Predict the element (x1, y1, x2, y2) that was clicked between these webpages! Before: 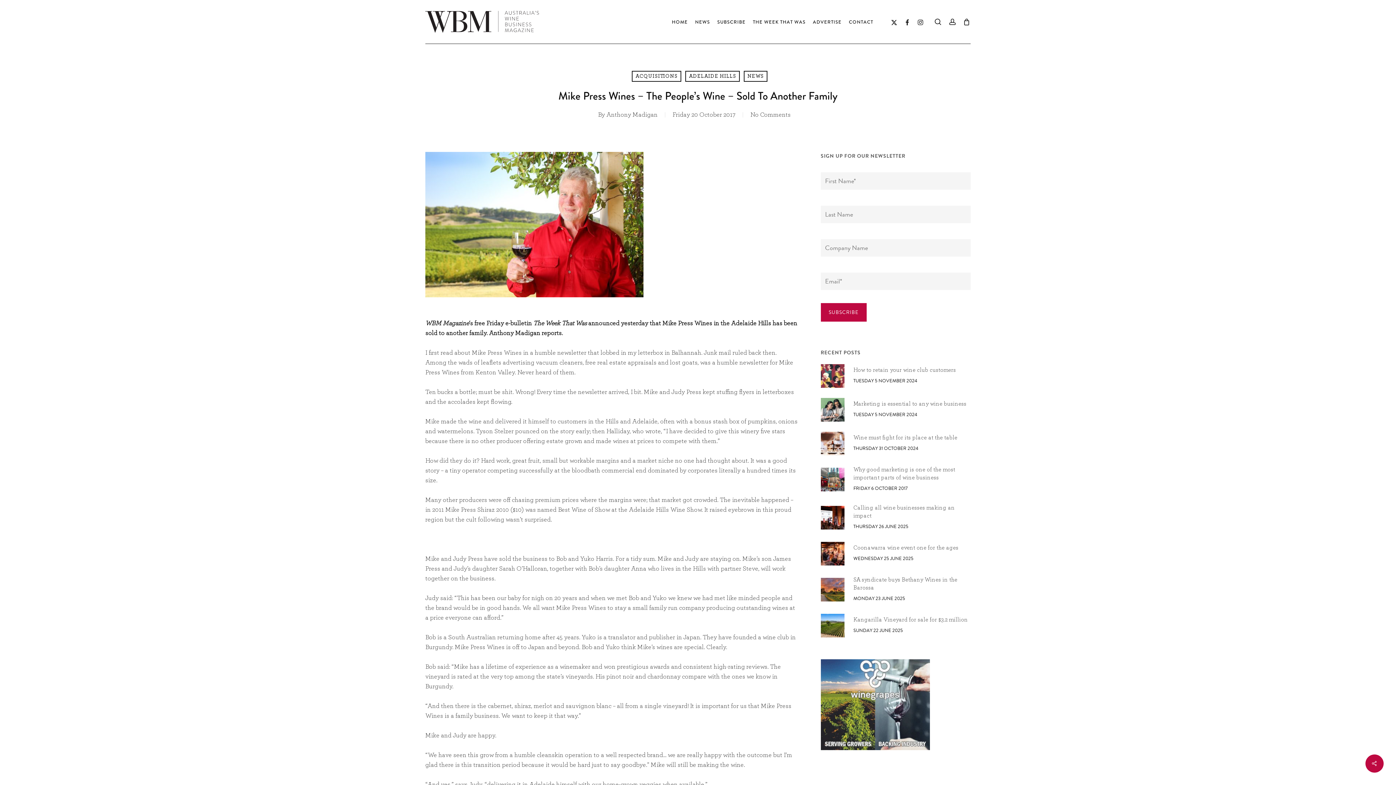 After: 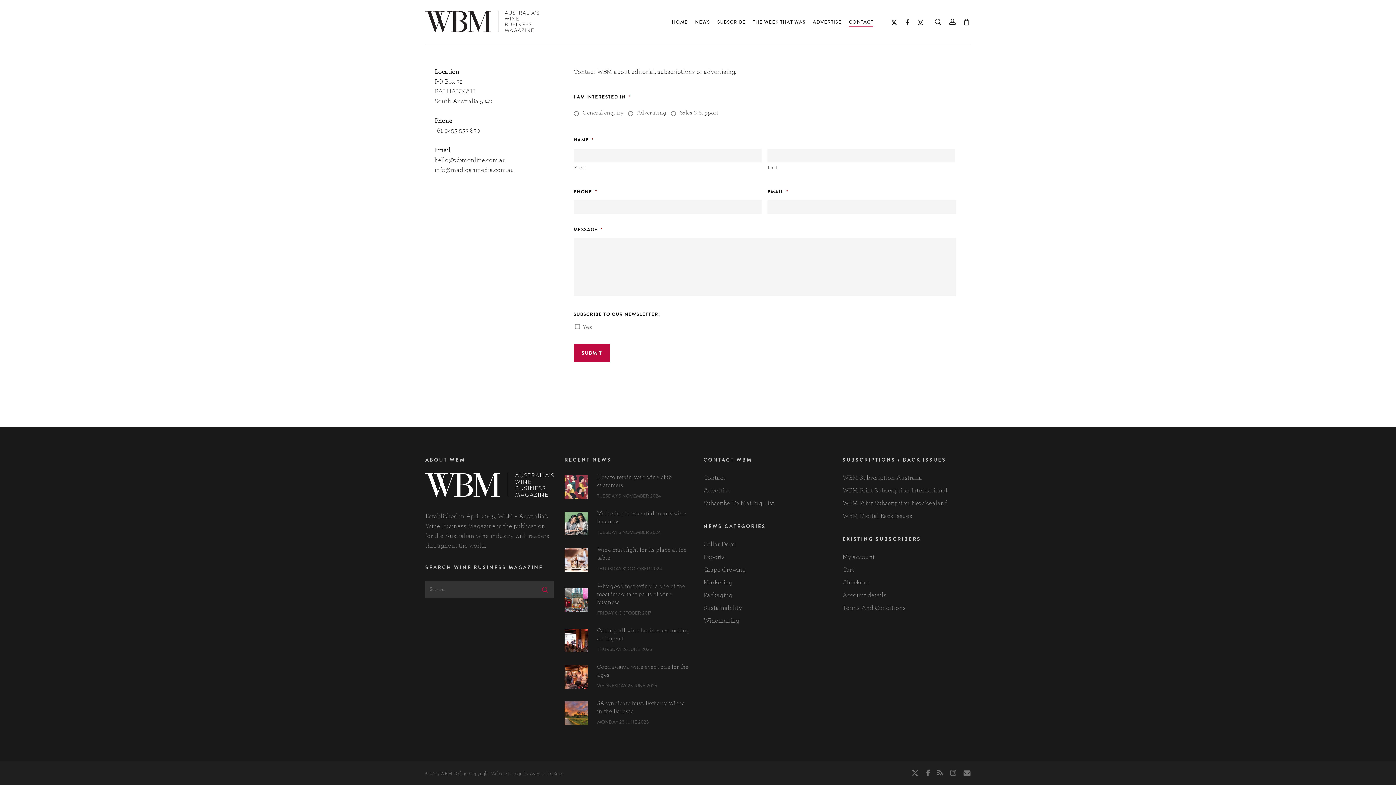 Action: label: CONTACT bbox: (849, 19, 873, 24)